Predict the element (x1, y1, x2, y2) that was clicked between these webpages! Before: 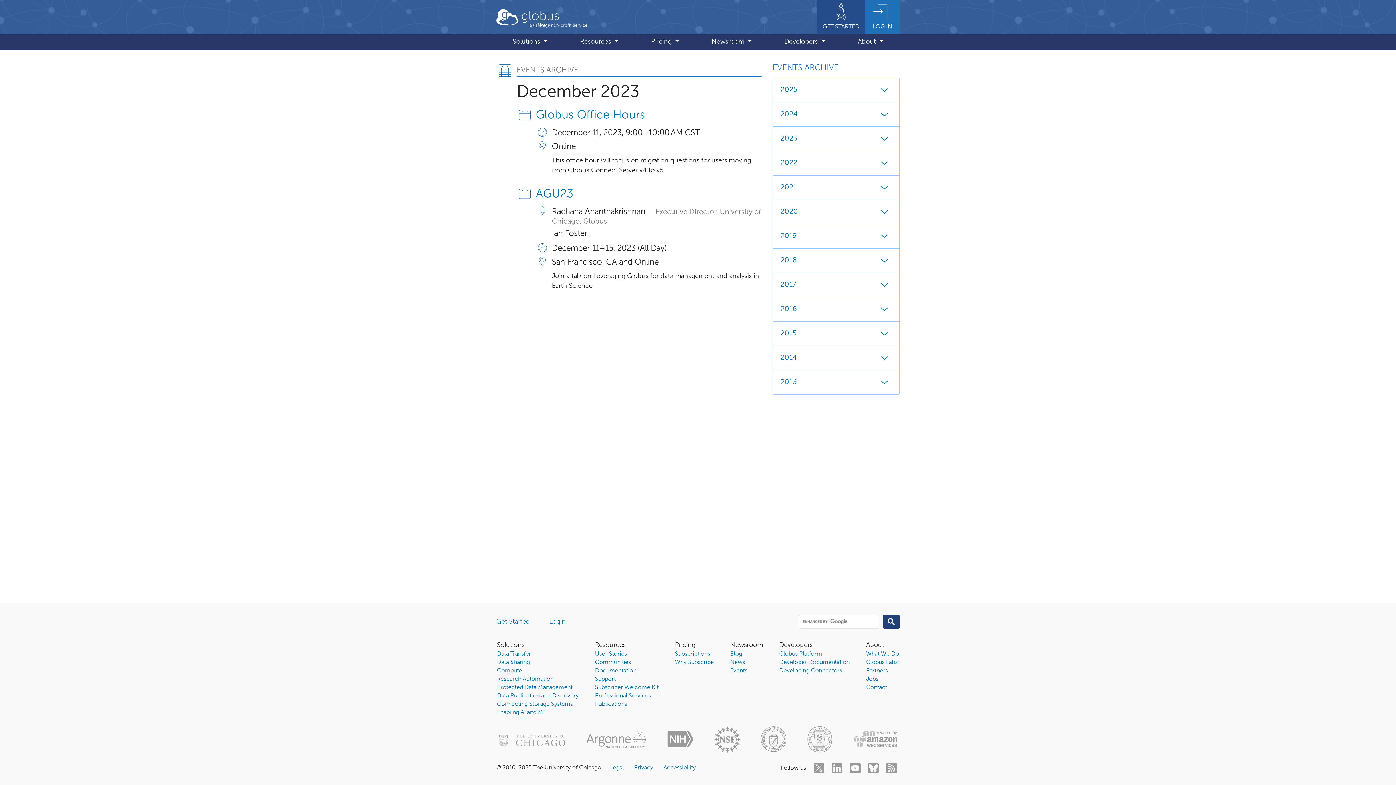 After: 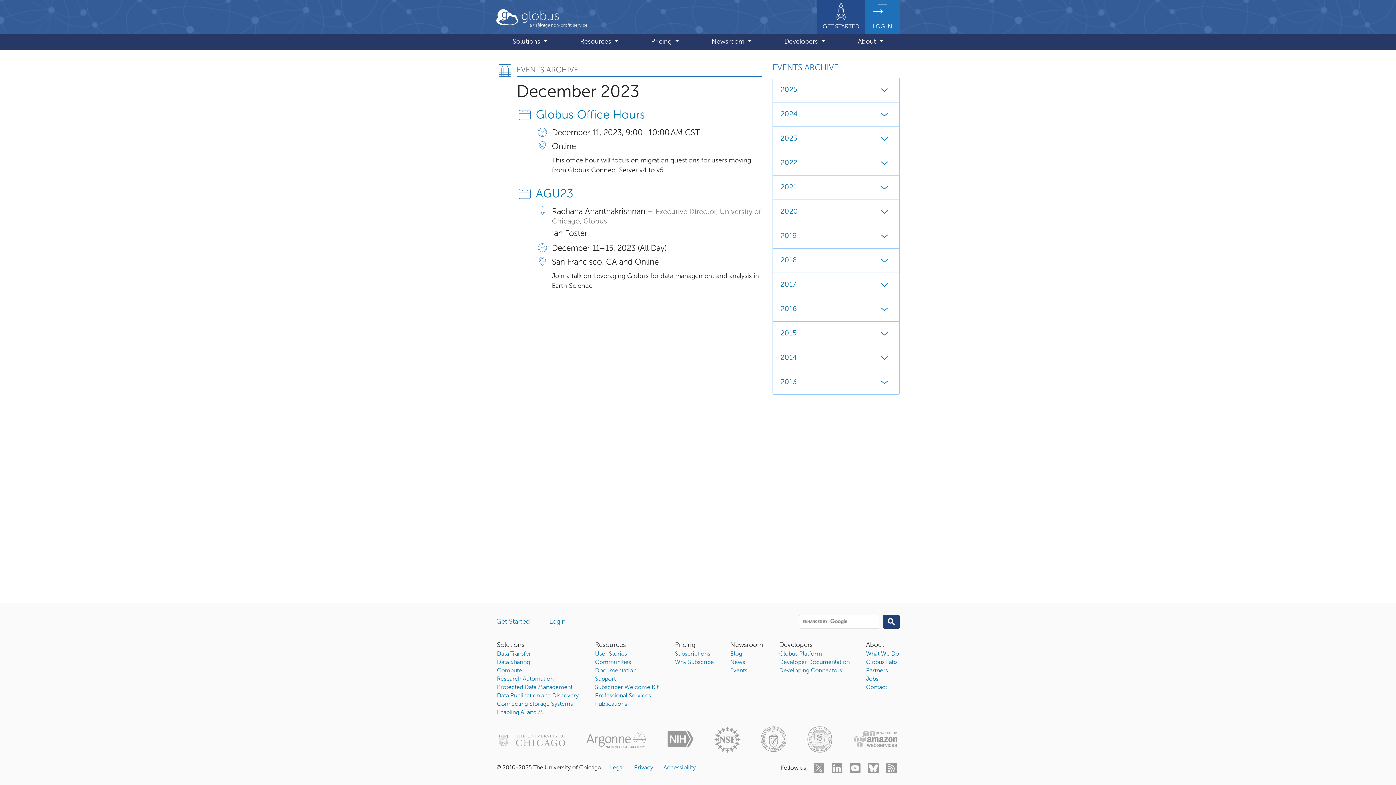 Action: bbox: (706, 724, 748, 753)